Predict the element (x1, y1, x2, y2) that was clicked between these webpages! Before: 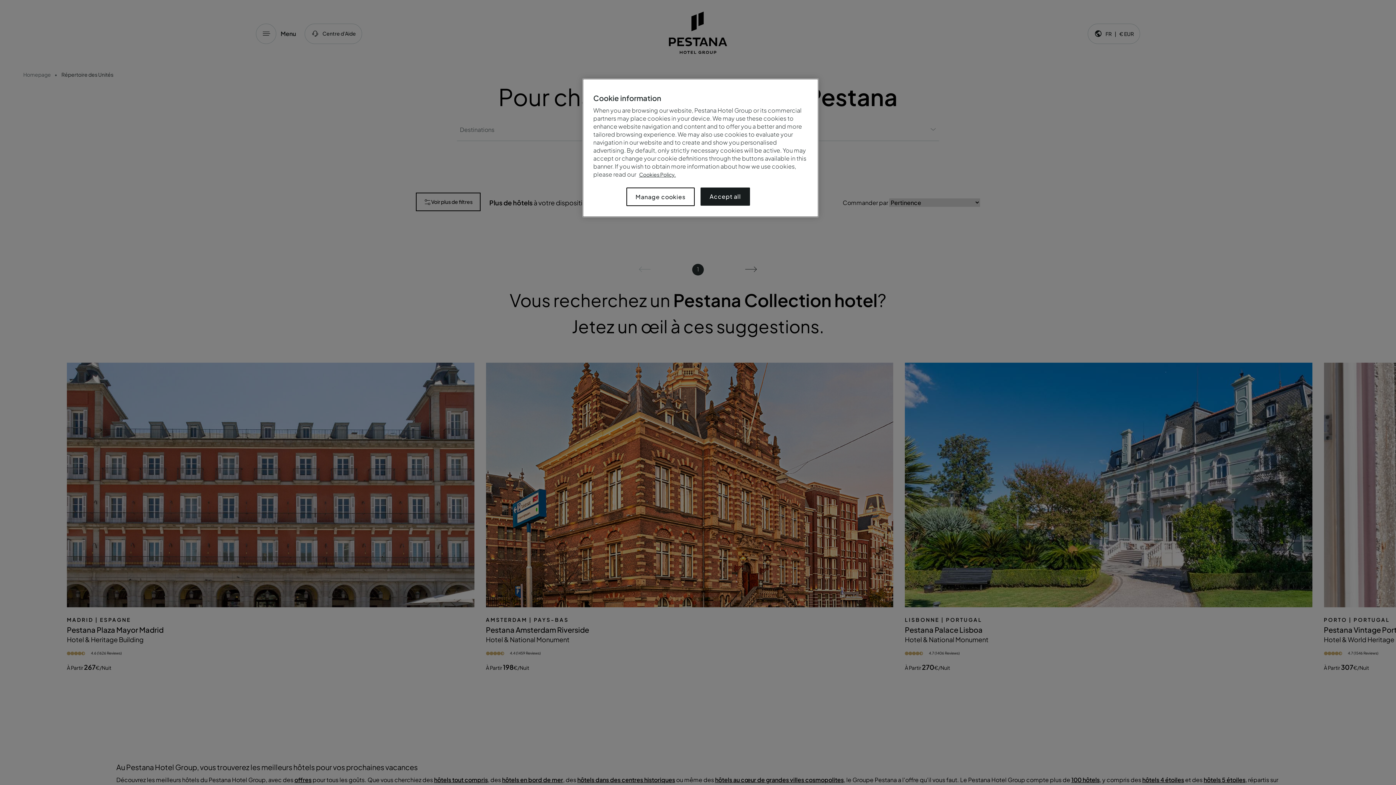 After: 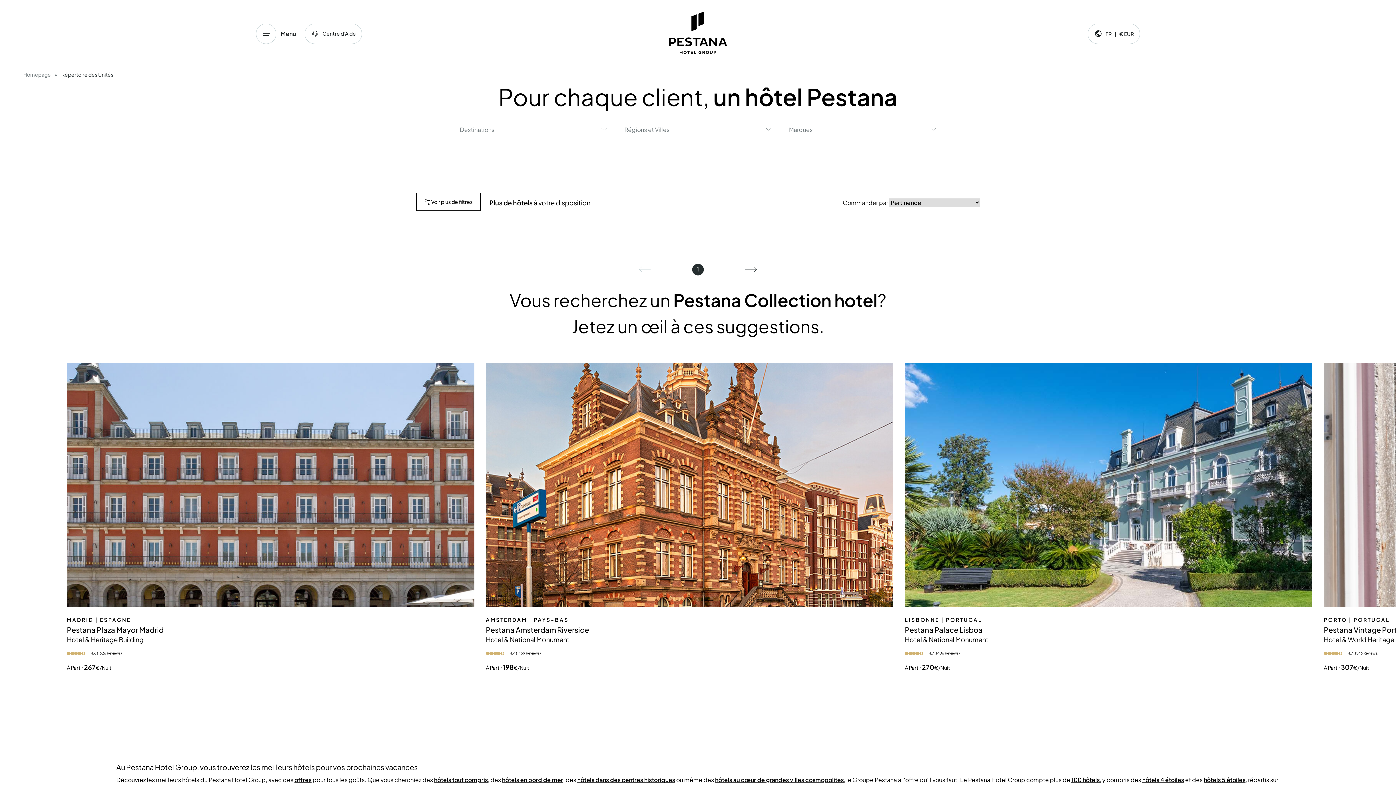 Action: bbox: (700, 187, 750, 205) label: Accept all